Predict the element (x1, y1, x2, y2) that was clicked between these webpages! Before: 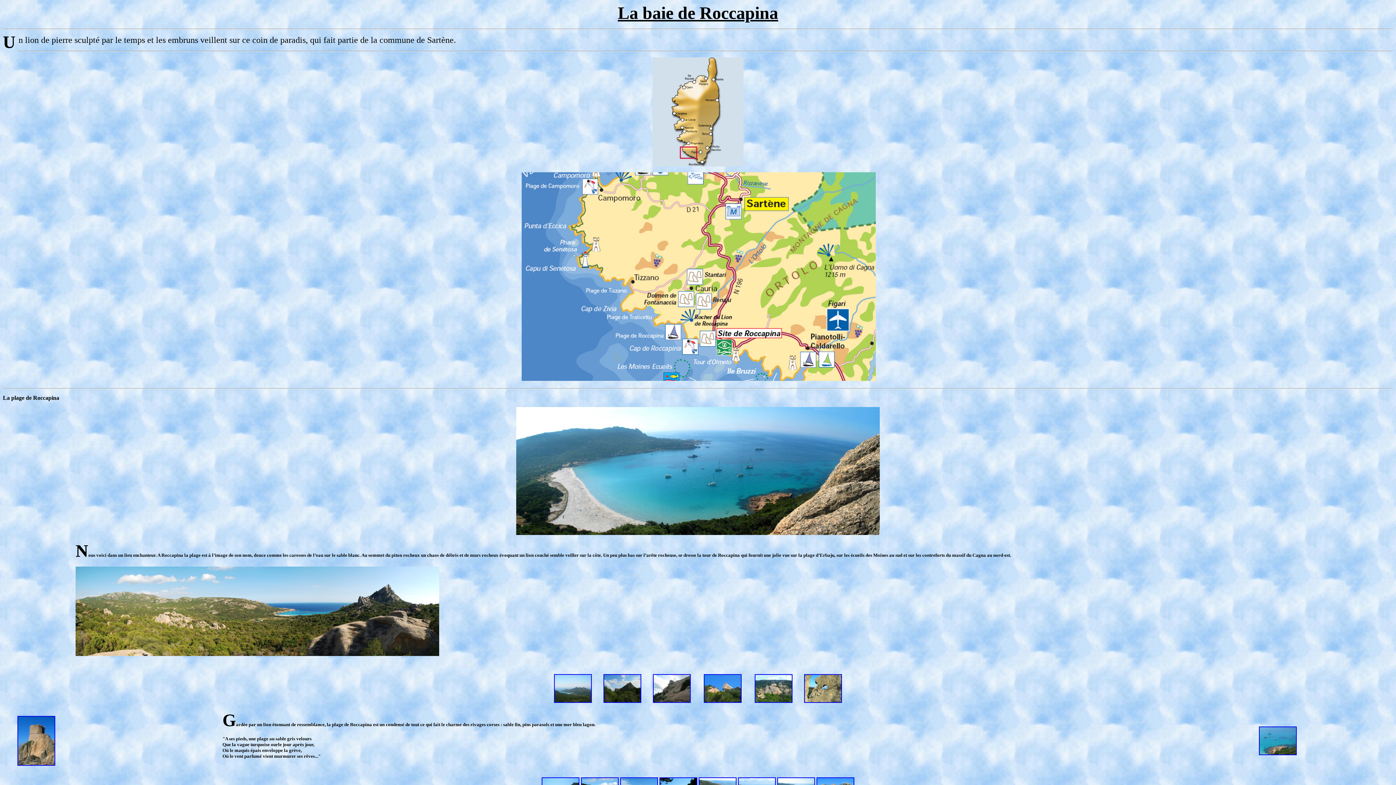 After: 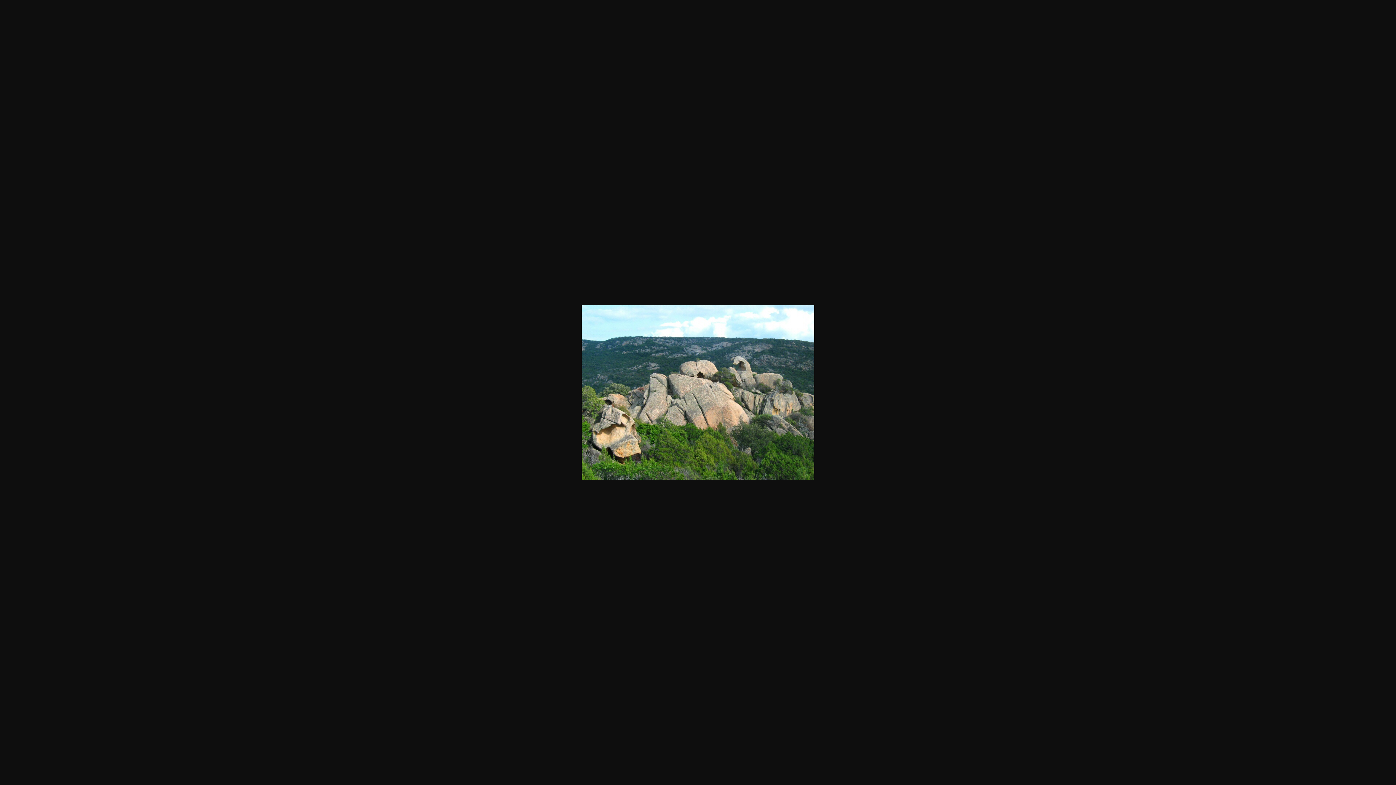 Action: bbox: (754, 698, 792, 704)